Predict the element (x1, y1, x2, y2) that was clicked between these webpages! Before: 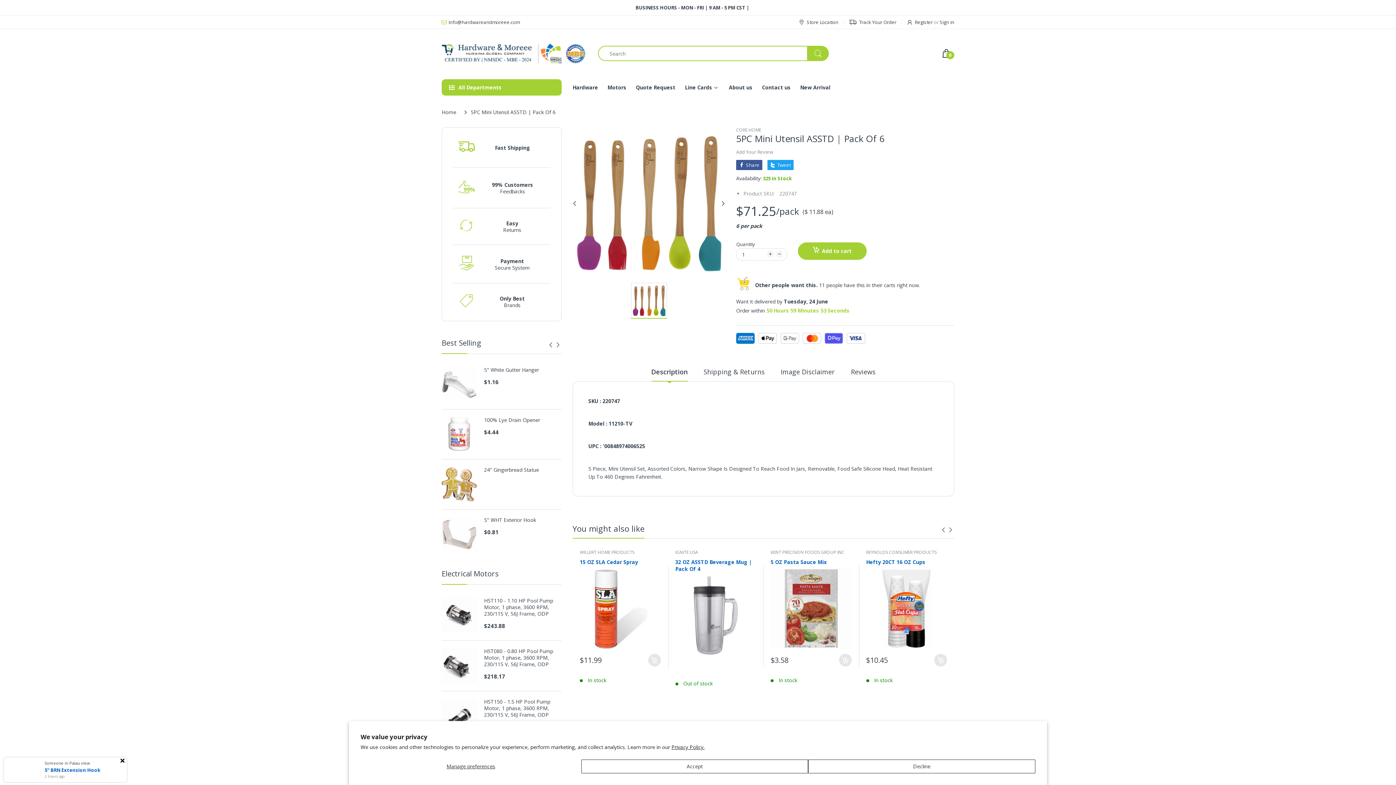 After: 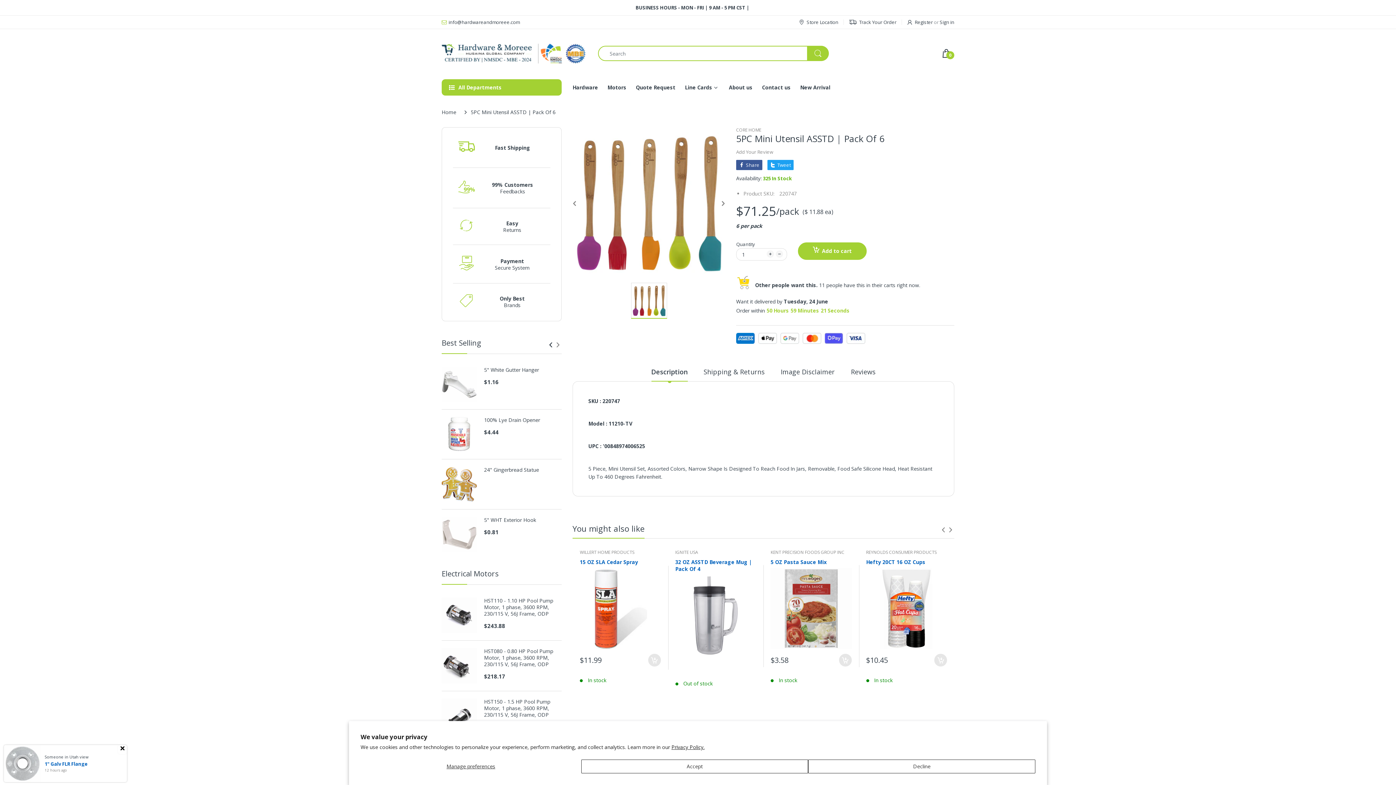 Action: bbox: (547, 339, 554, 350)